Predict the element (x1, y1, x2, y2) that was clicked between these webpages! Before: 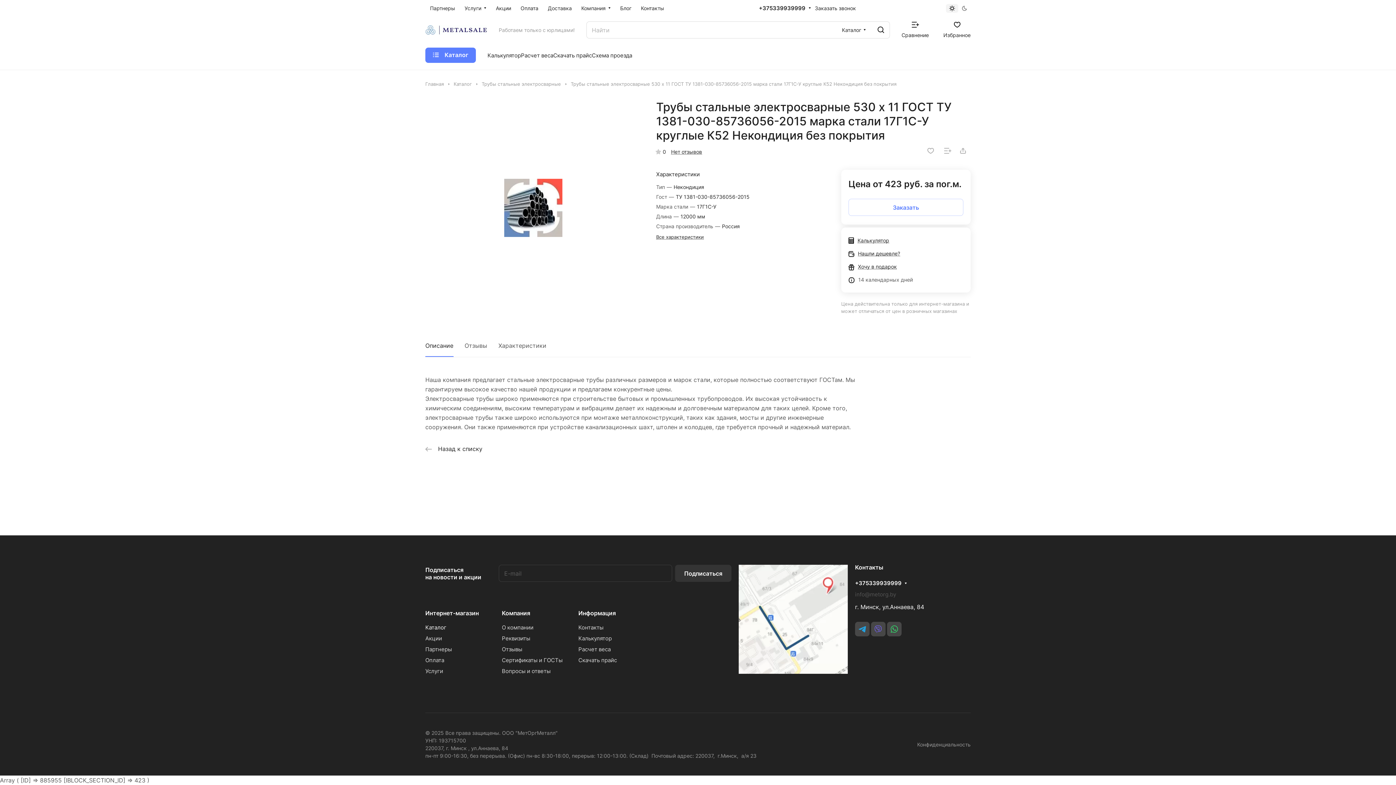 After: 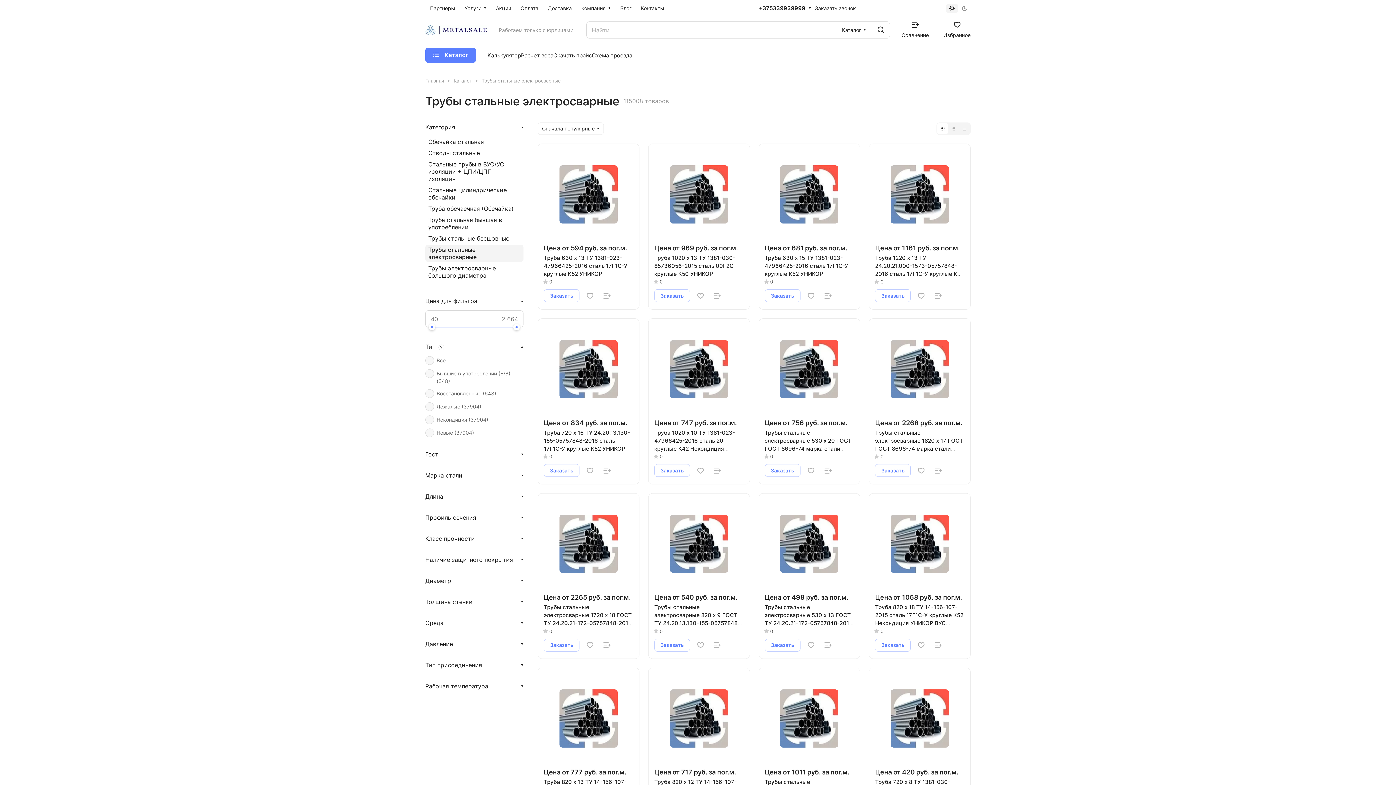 Action: bbox: (425, 445, 482, 452) label:  Назад к списку